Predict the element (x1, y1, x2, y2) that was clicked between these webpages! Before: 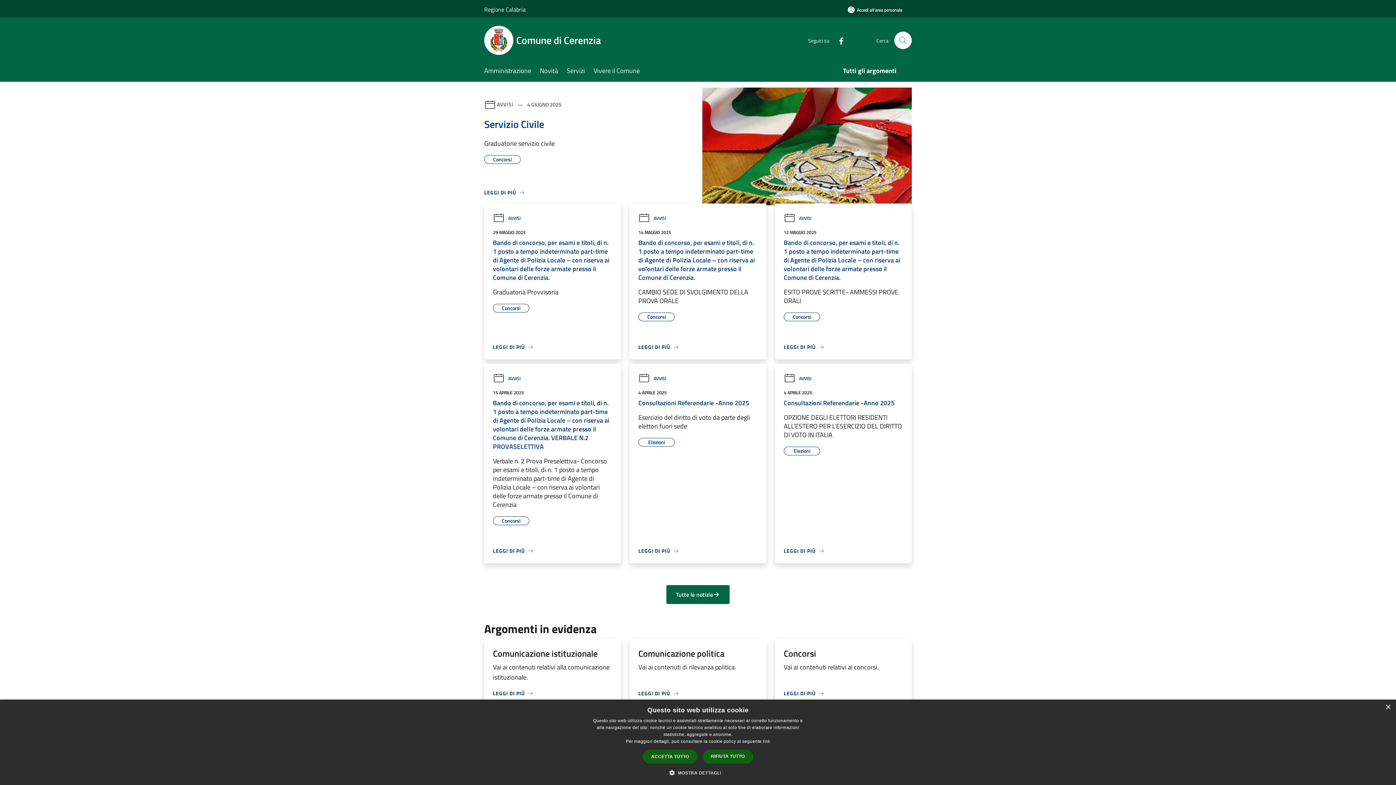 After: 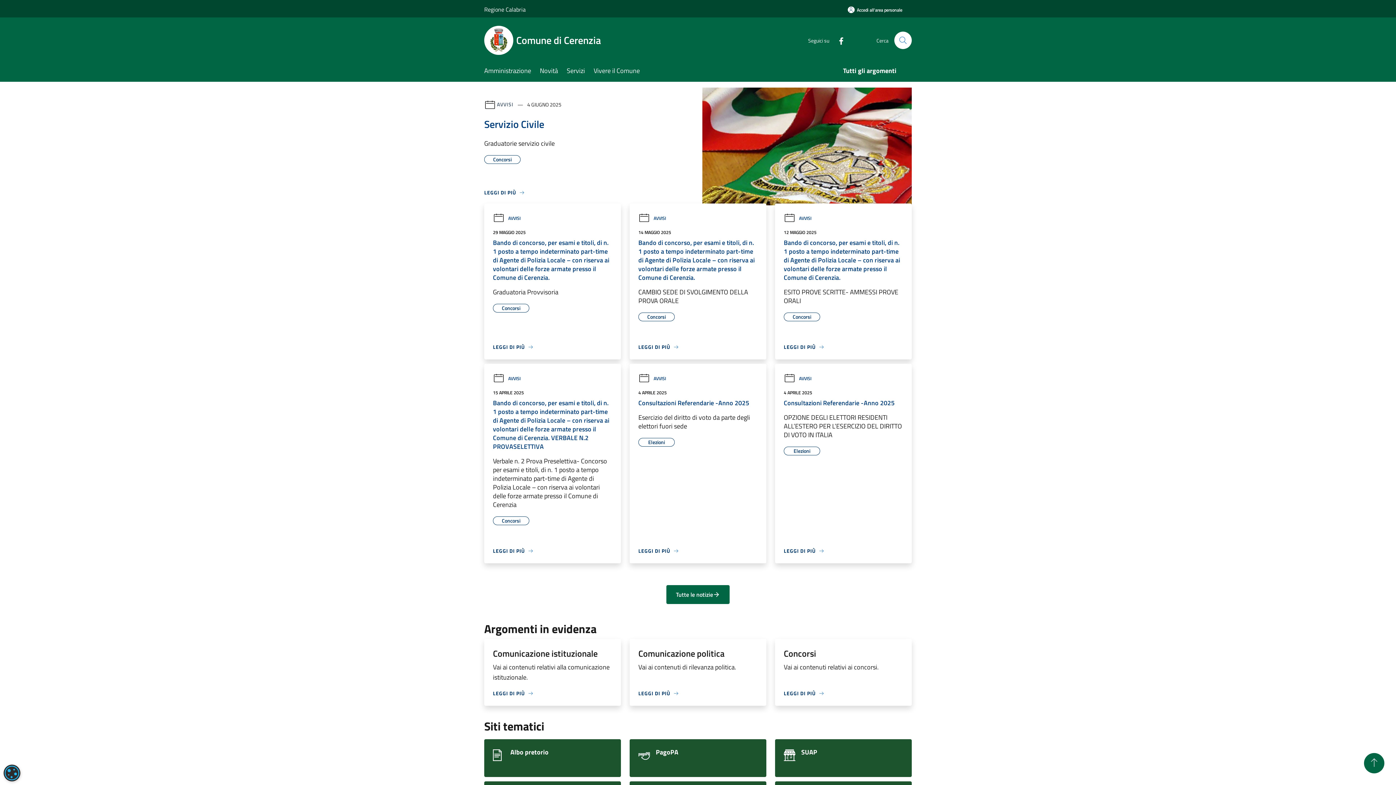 Action: bbox: (1385, 705, 1390, 710) label: Close